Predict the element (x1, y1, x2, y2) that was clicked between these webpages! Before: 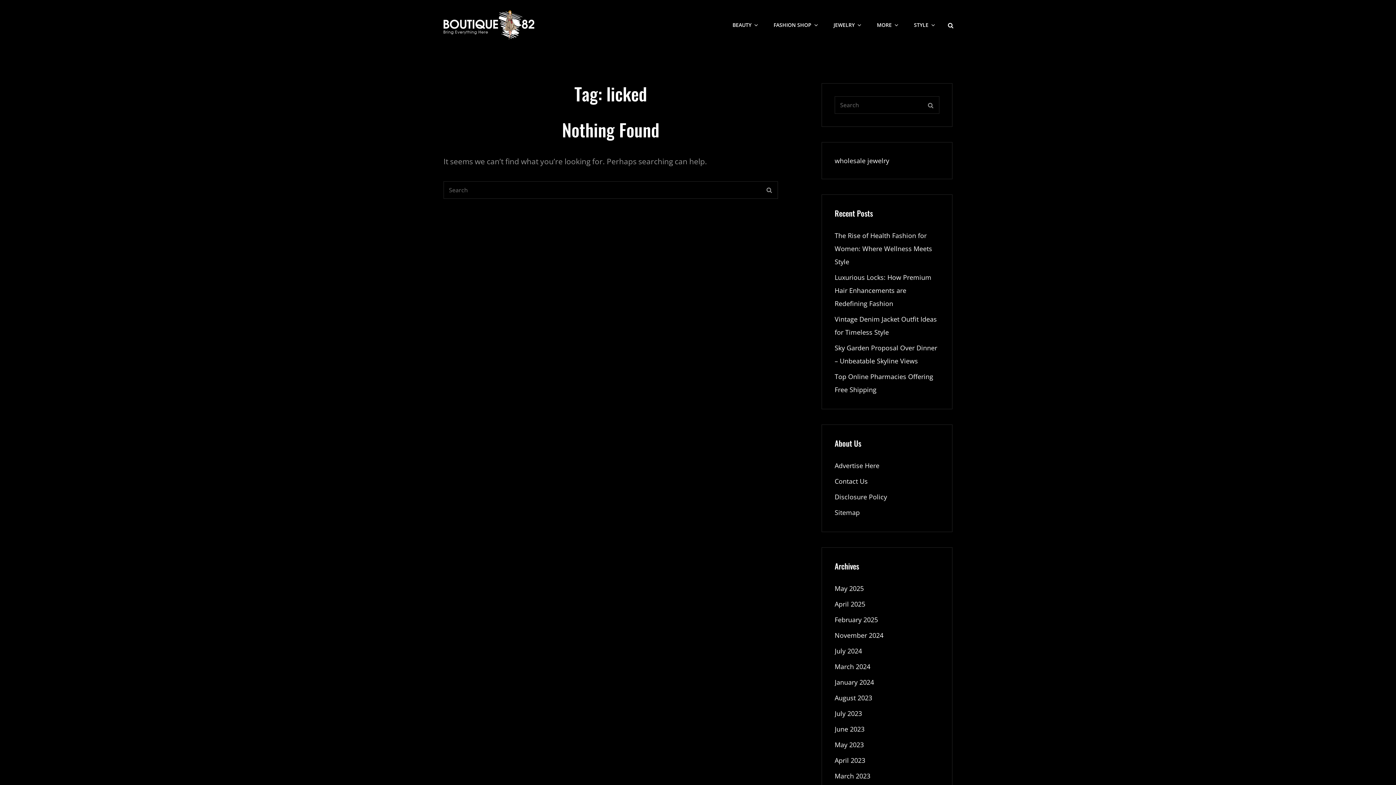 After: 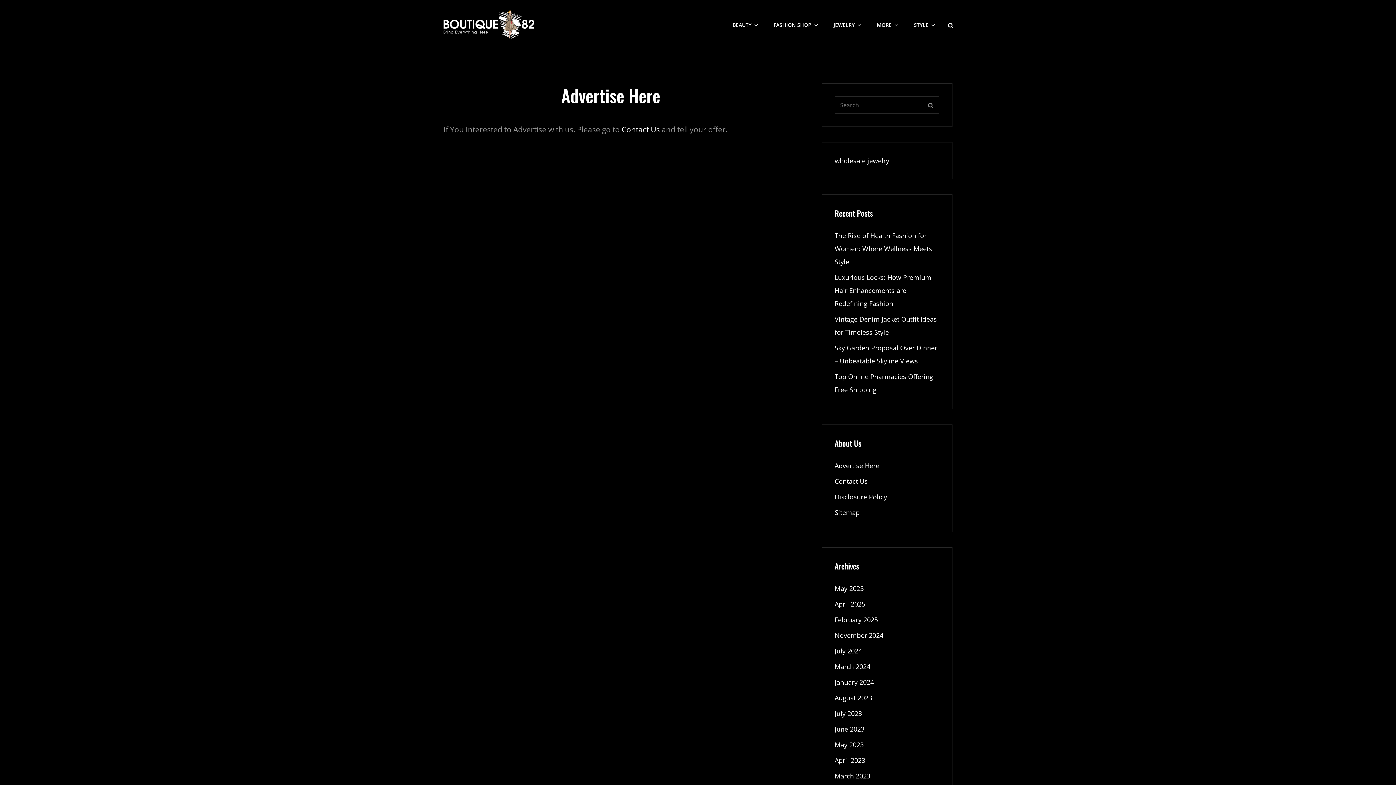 Action: label: Advertise Here bbox: (834, 461, 879, 470)